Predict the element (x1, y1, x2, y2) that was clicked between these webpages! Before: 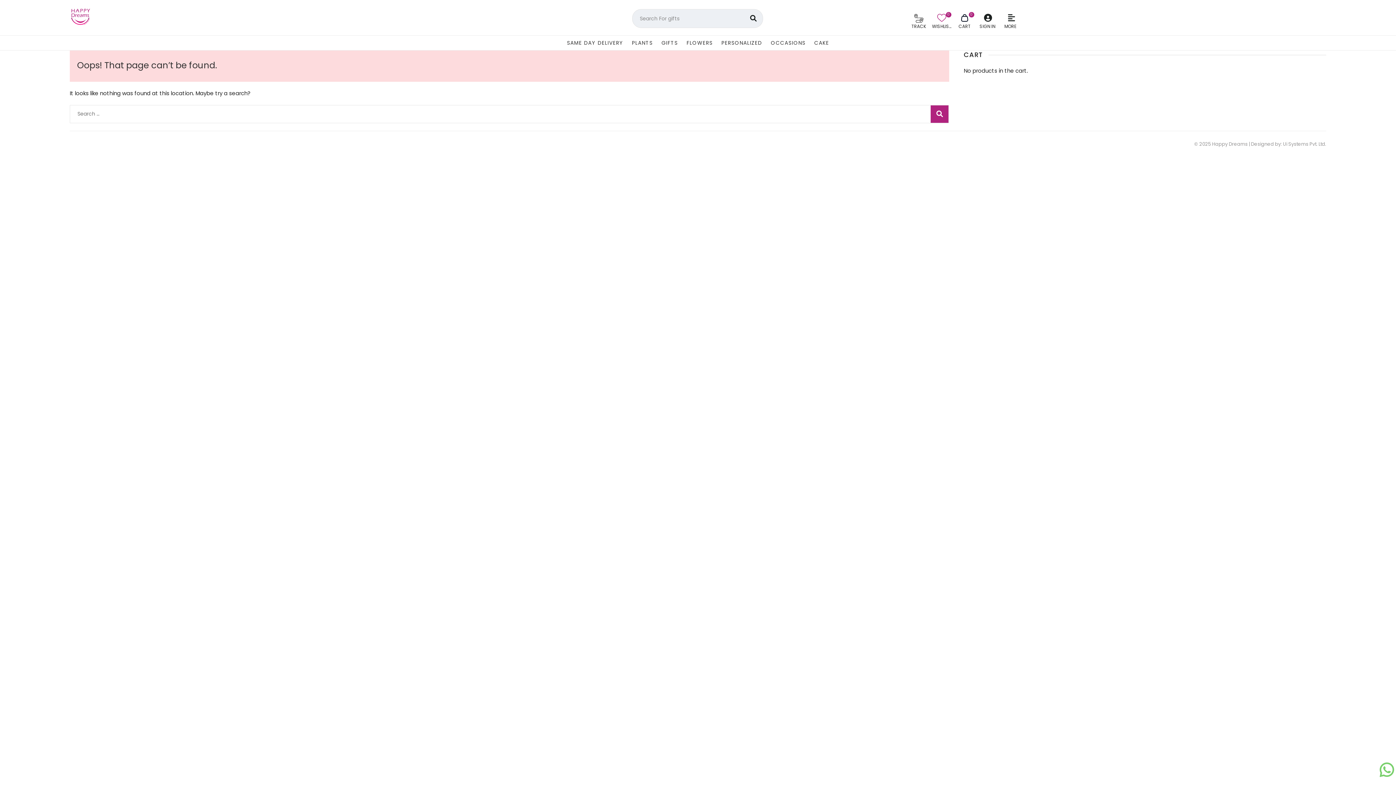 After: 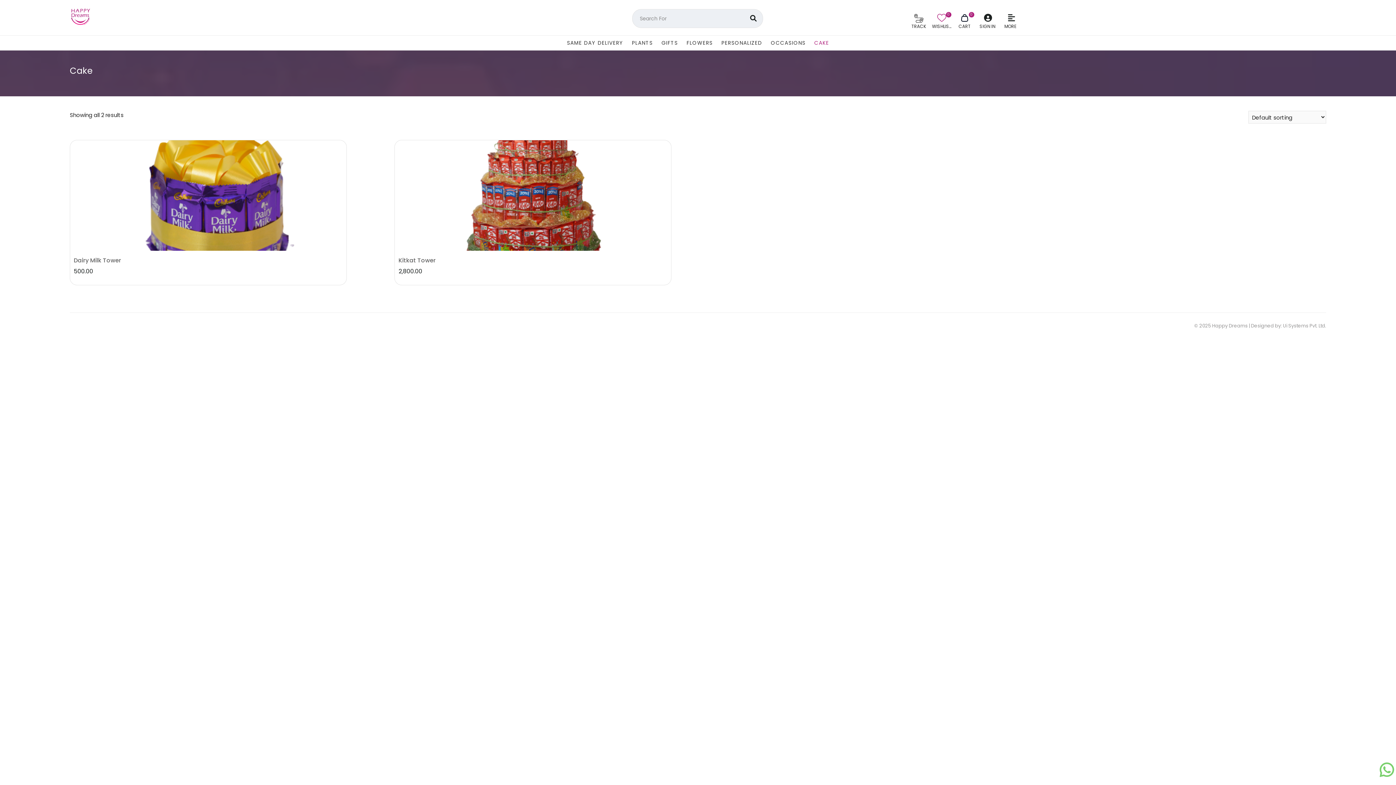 Action: label: CAKE bbox: (810, 35, 832, 50)